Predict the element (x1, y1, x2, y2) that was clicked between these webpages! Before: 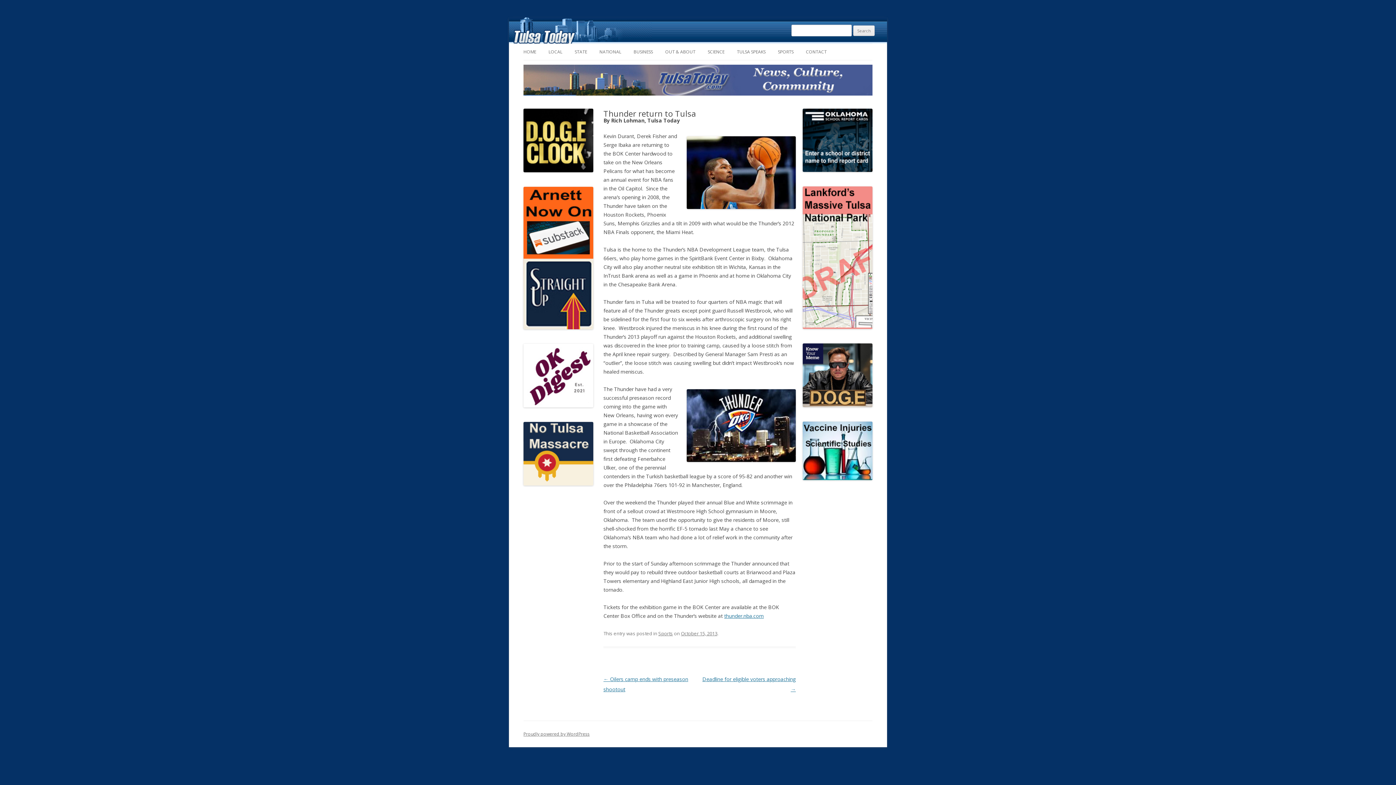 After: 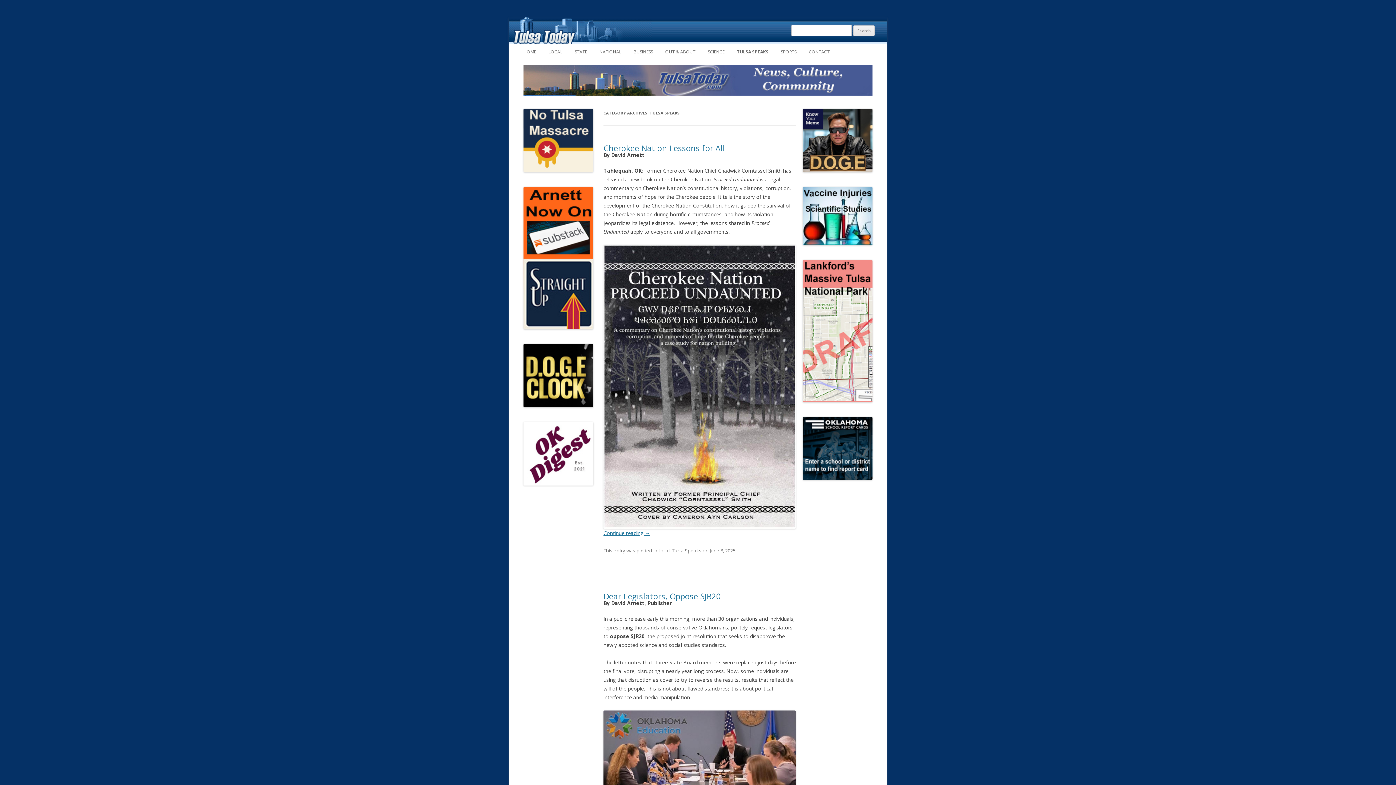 Action: bbox: (737, 44, 765, 60) label: TULSA SPEAKS